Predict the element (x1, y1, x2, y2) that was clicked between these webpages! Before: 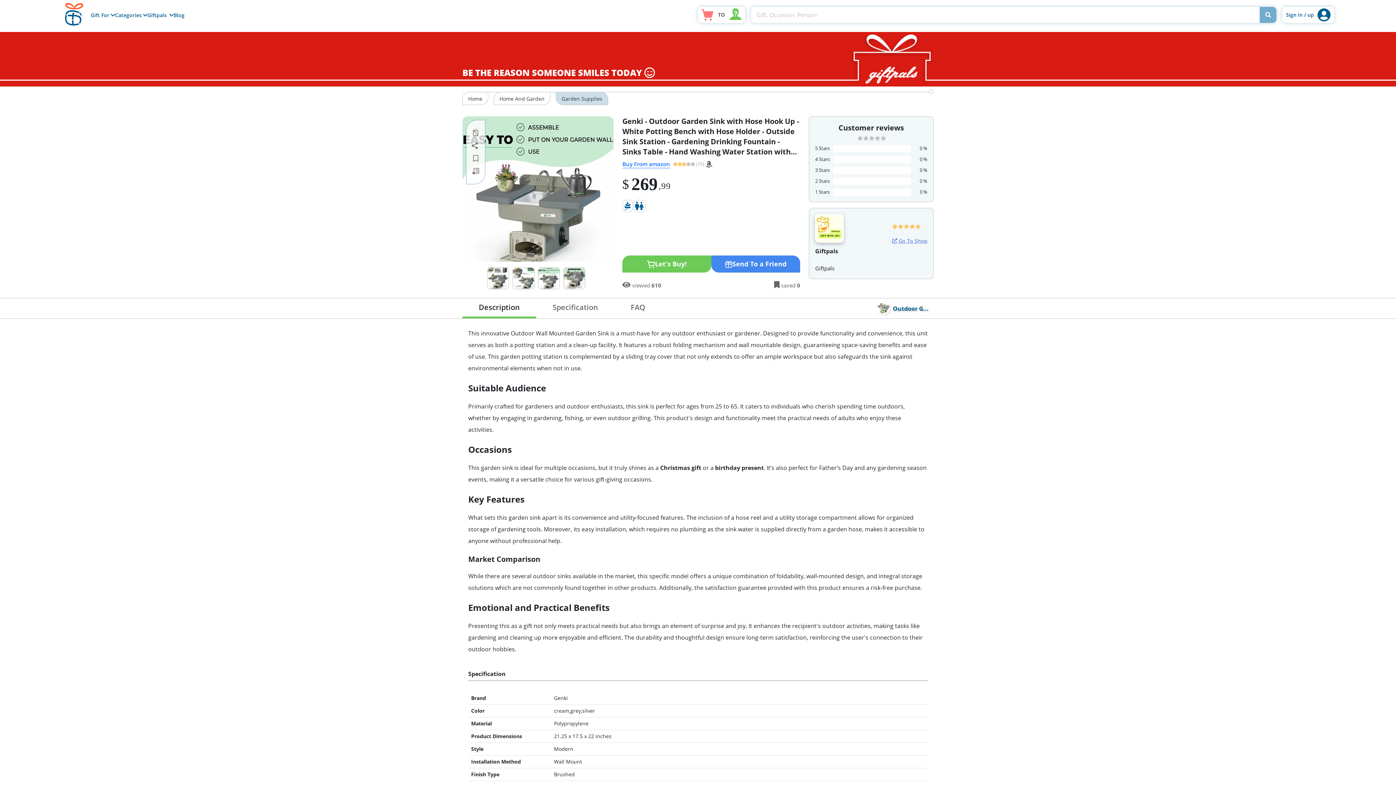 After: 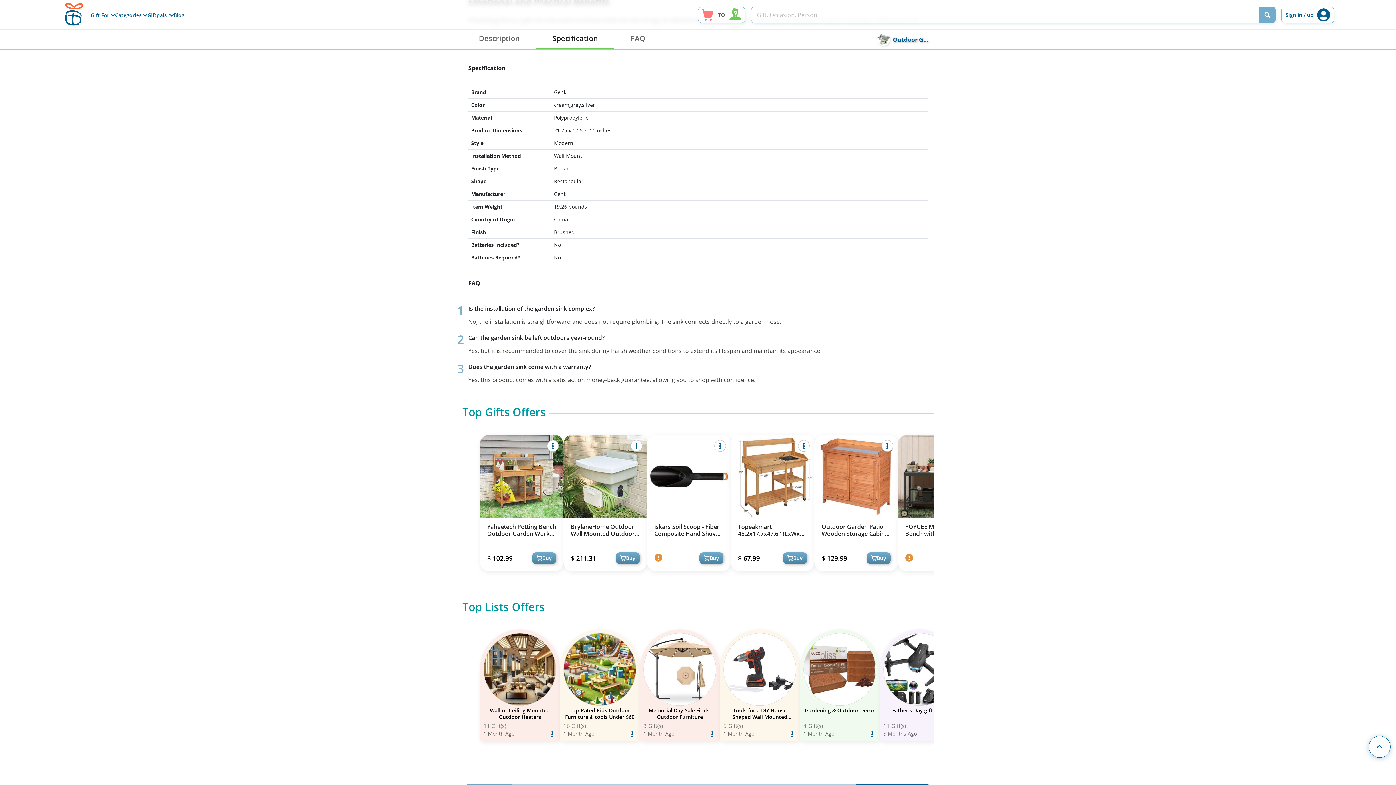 Action: bbox: (536, 298, 614, 318) label: Specification